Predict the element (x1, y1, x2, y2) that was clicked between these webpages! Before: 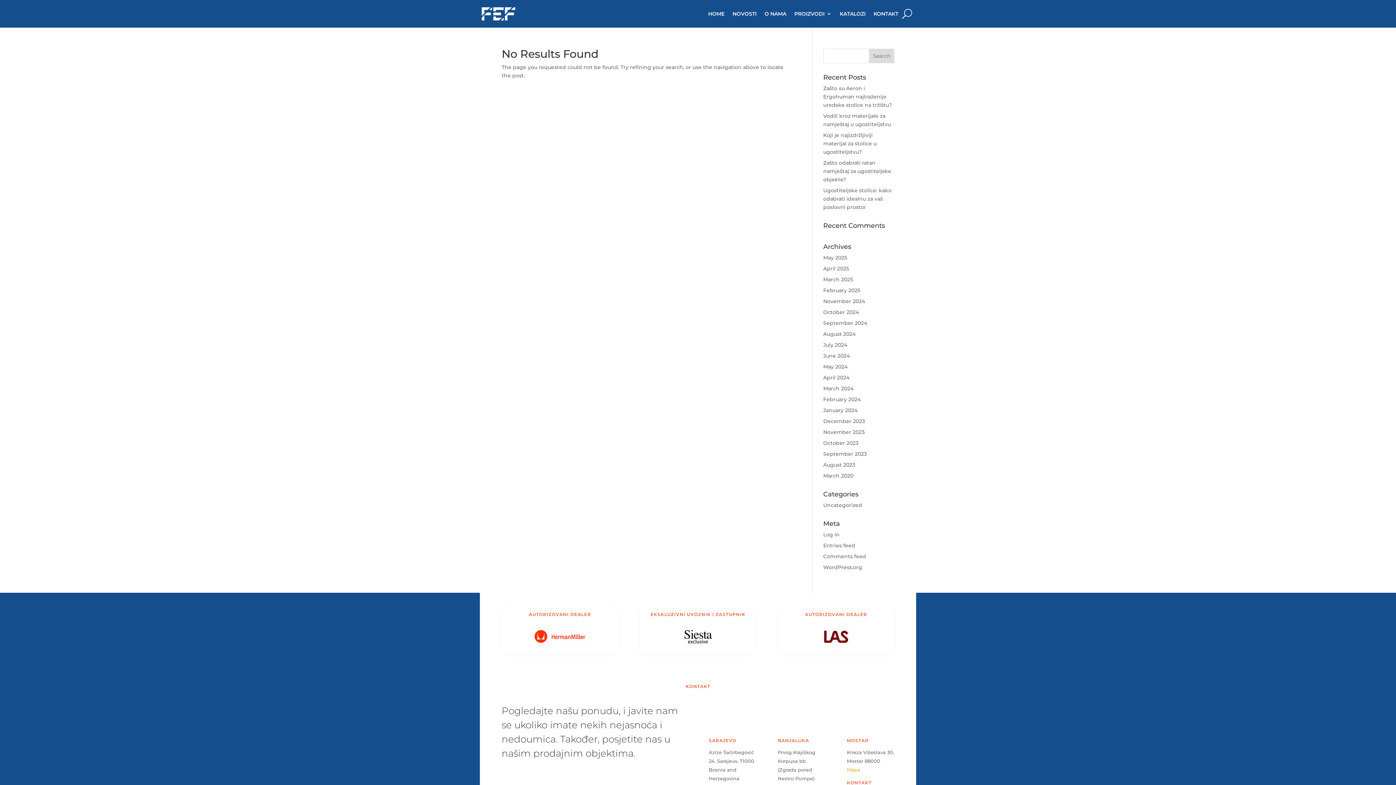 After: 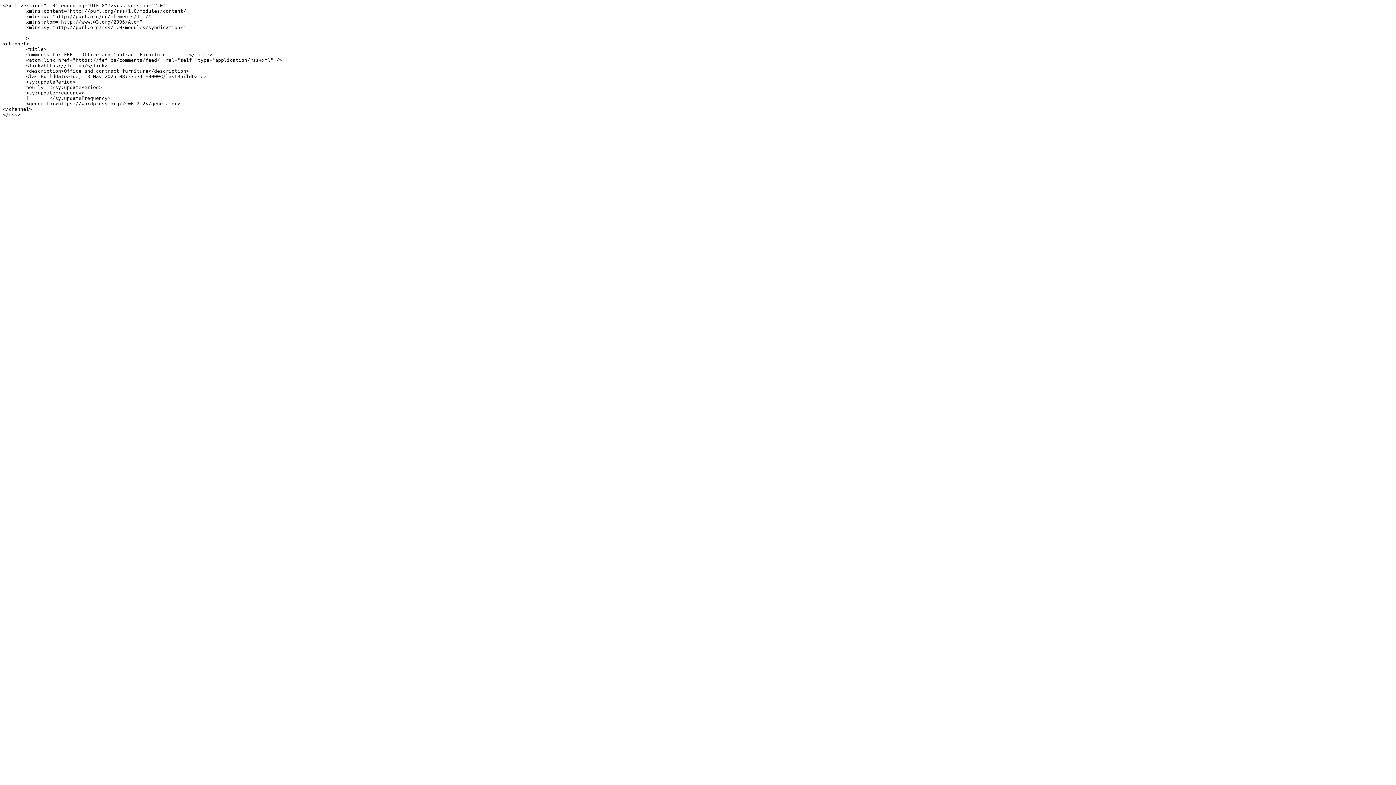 Action: label: Comments feed bbox: (823, 553, 866, 560)